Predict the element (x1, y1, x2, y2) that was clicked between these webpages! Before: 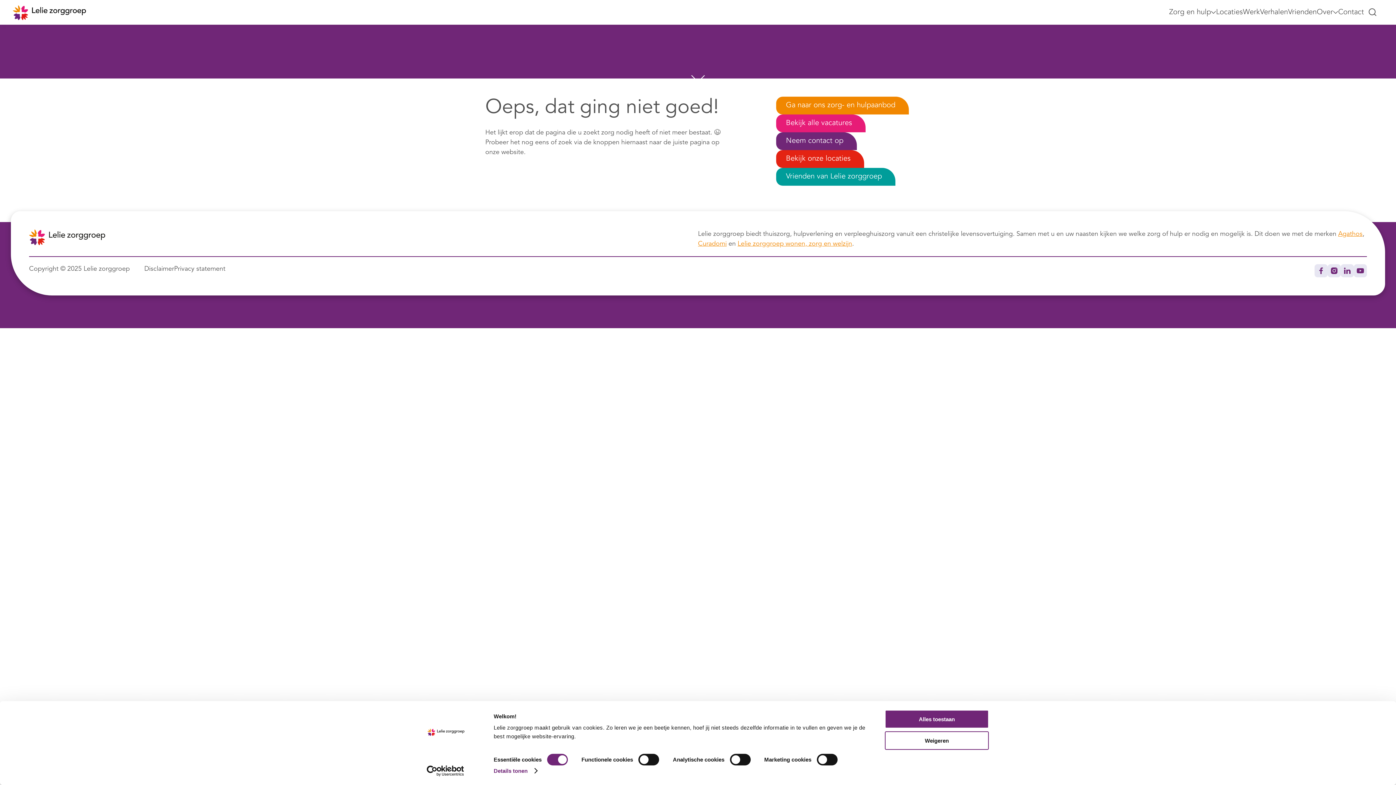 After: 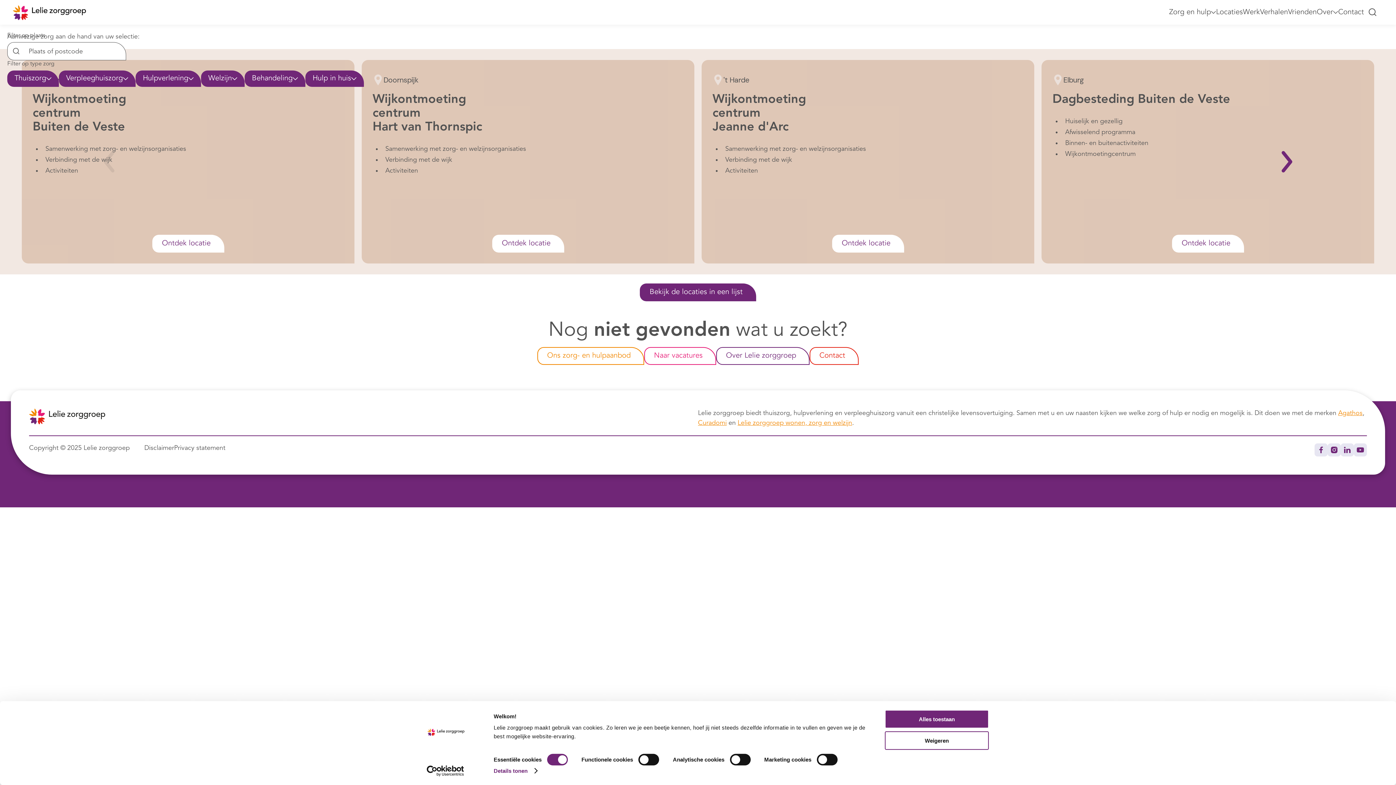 Action: label: Bekijk onze locaties bbox: (776, 150, 864, 167)